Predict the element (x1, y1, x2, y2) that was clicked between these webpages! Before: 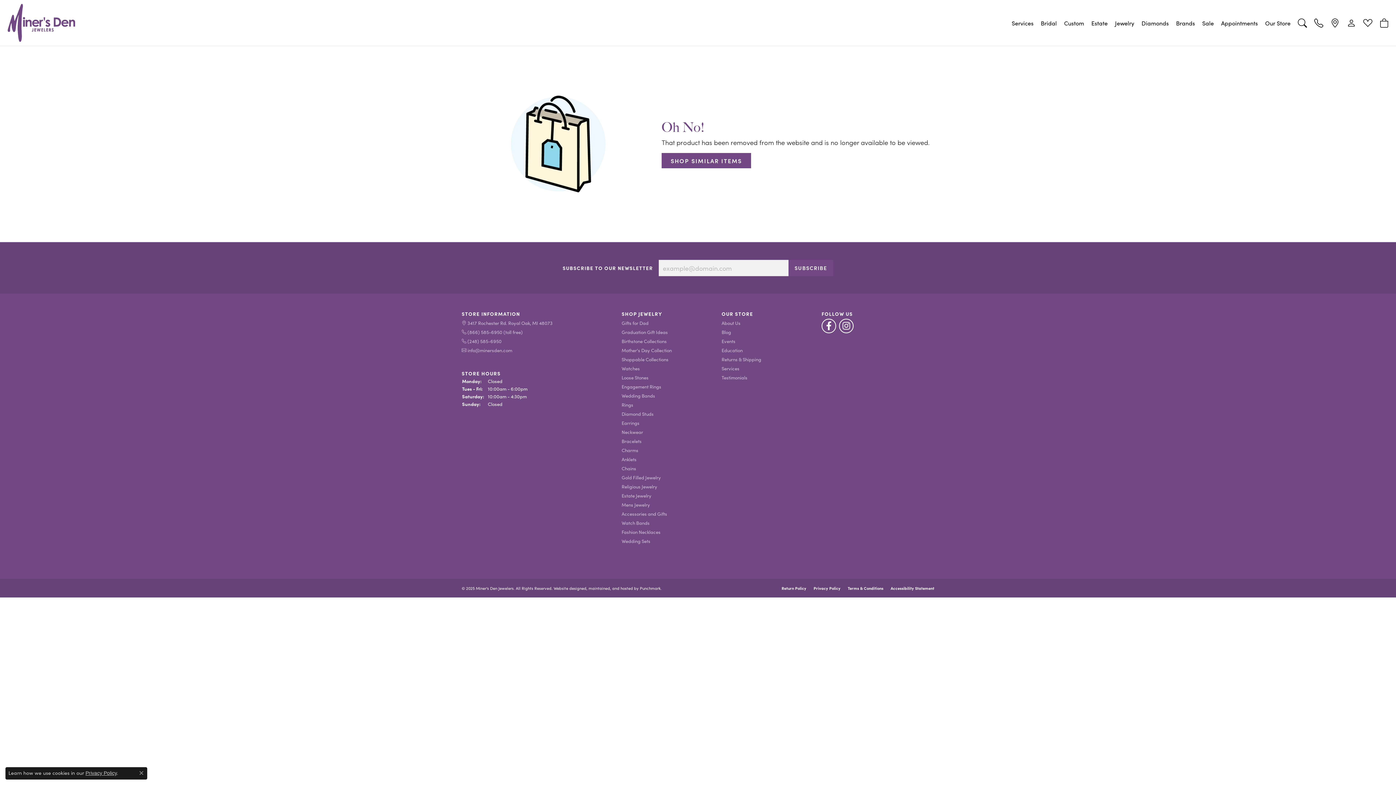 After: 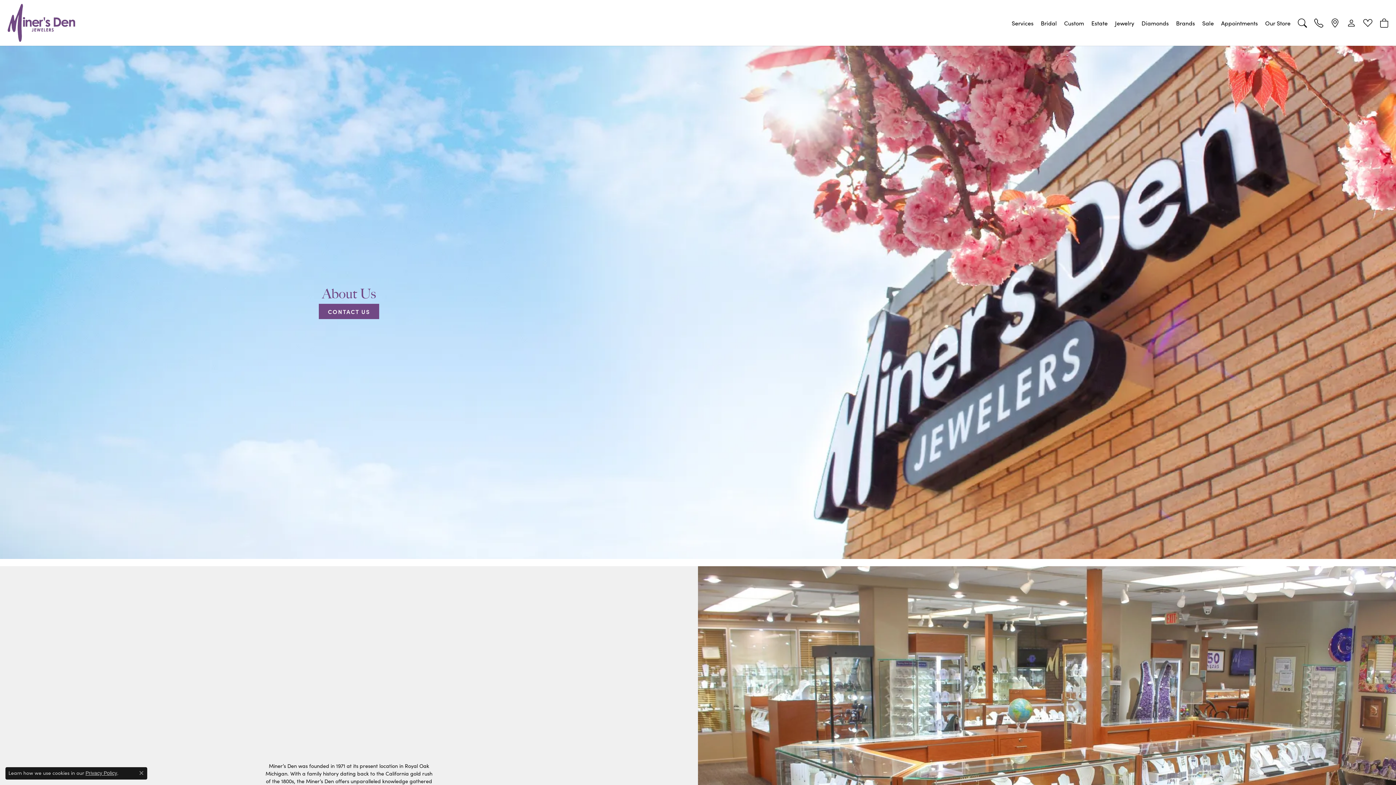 Action: bbox: (1265, 0, 1290, 45) label: Our Store